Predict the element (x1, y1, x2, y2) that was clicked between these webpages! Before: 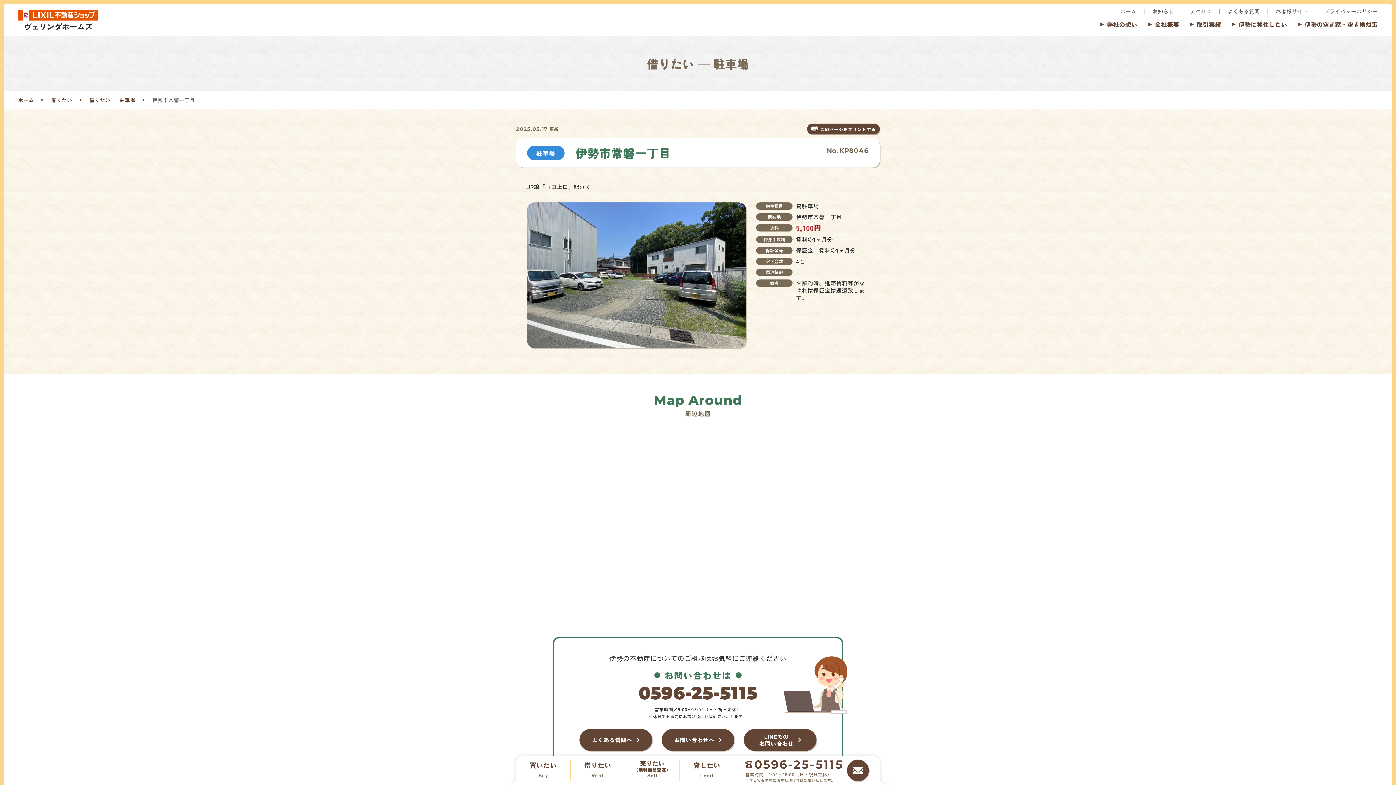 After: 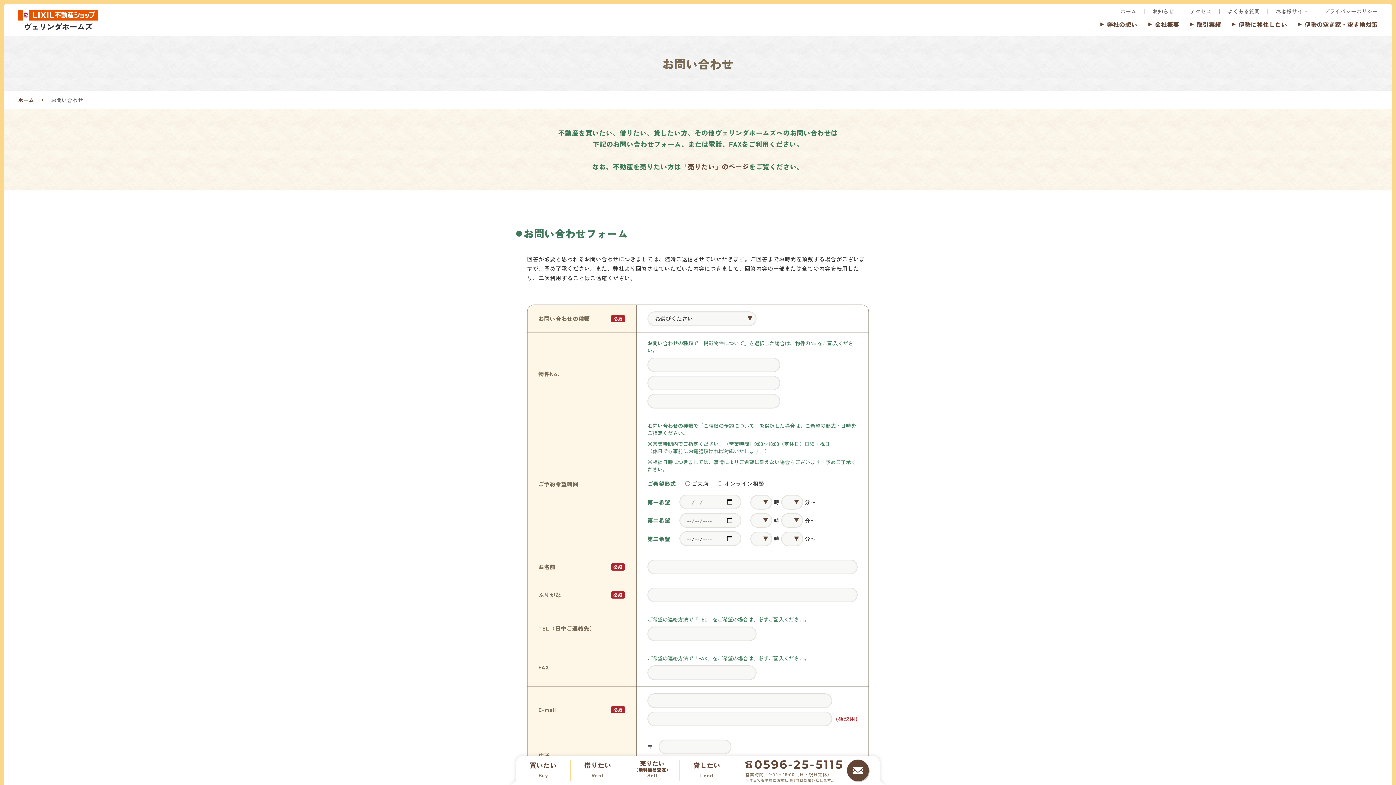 Action: label: 貸したい

Lend bbox: (680, 760, 734, 781)